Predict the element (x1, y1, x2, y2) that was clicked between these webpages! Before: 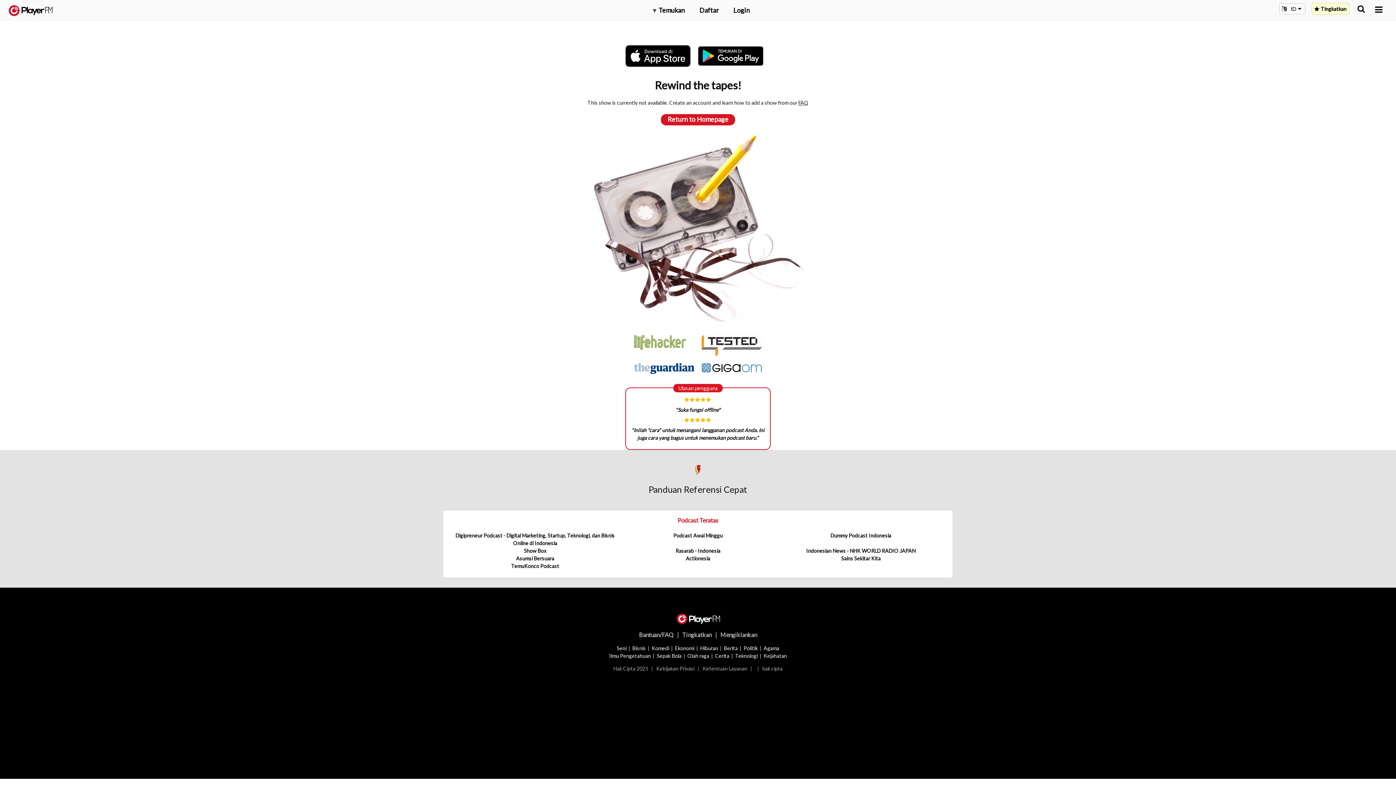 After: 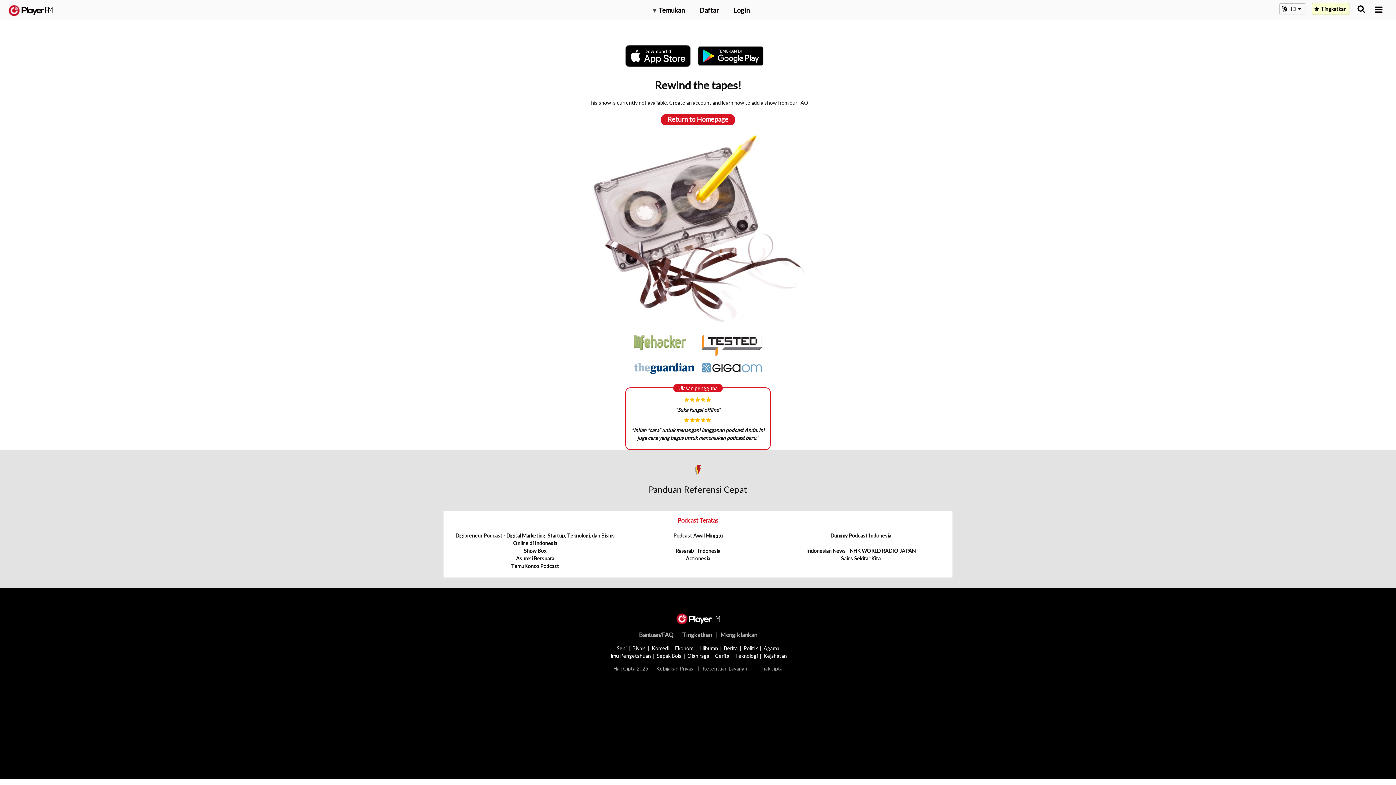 Action: bbox: (701, 364, 762, 370)